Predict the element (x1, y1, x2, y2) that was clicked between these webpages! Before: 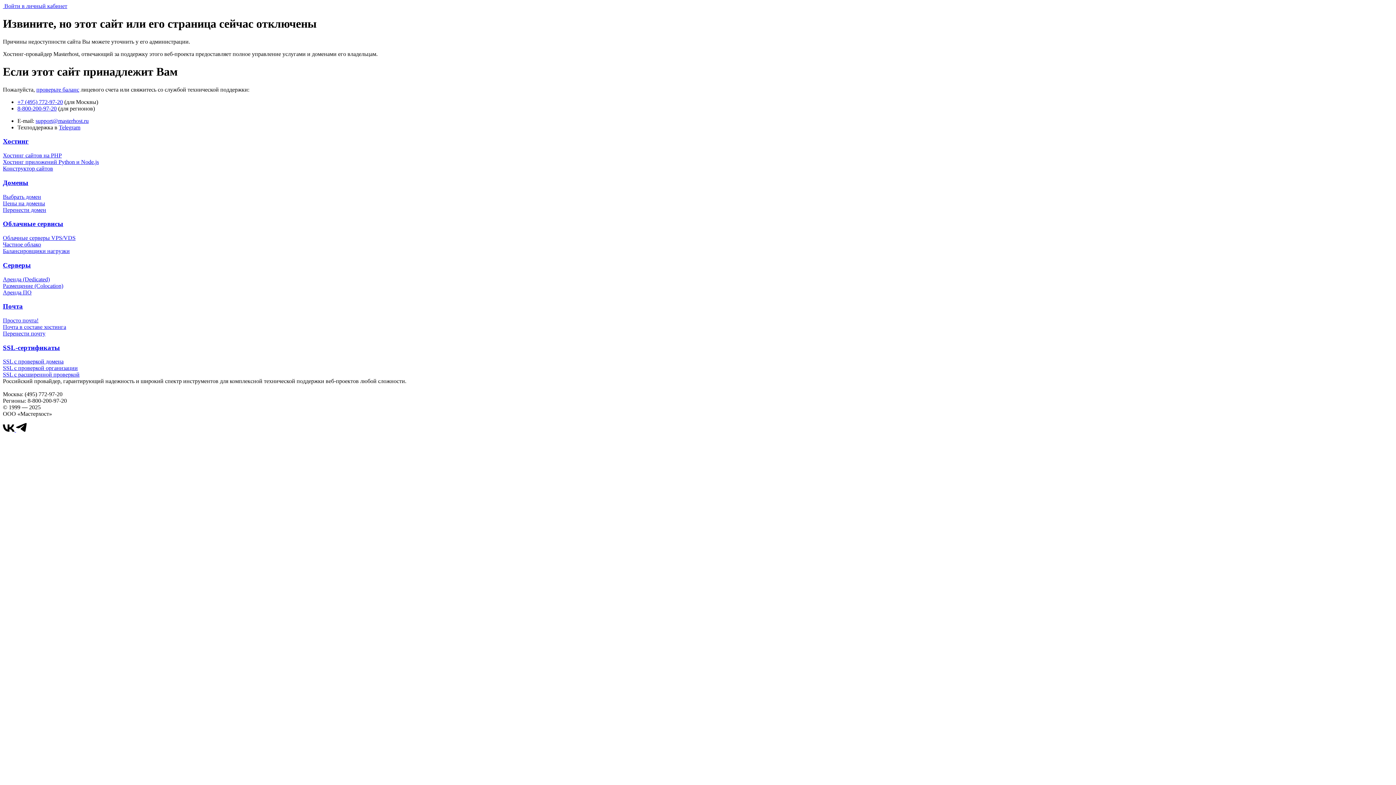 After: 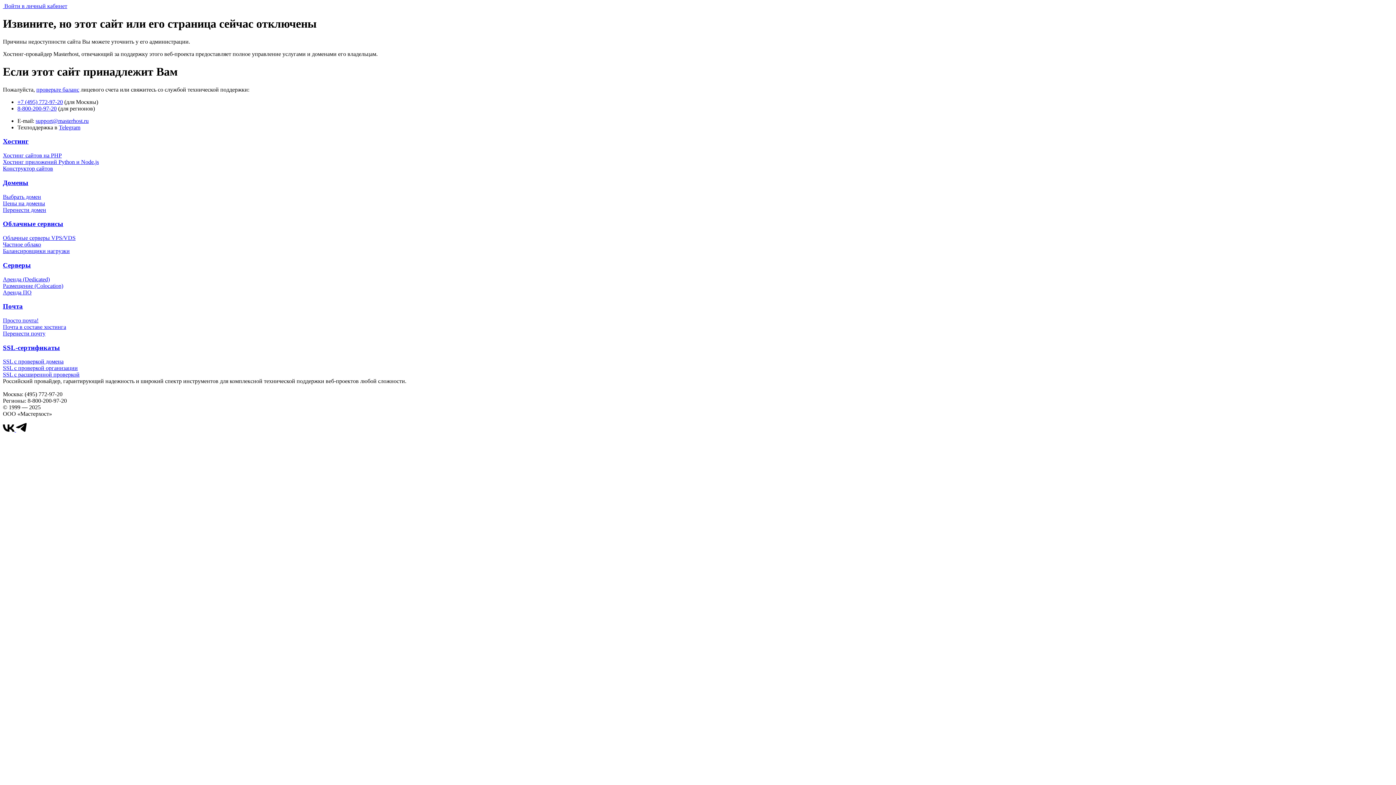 Action: bbox: (17, 98, 62, 105) label: +7 (495) 772-97-20